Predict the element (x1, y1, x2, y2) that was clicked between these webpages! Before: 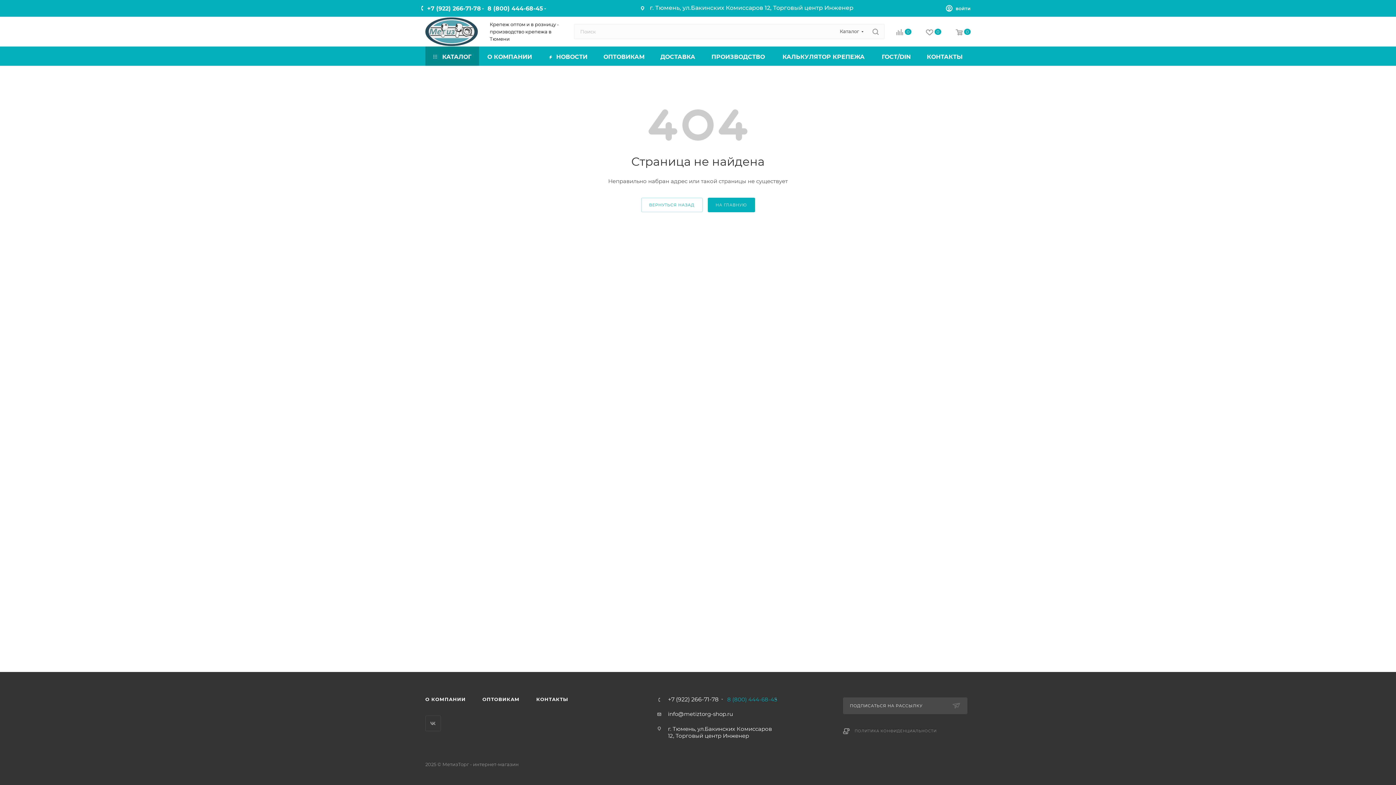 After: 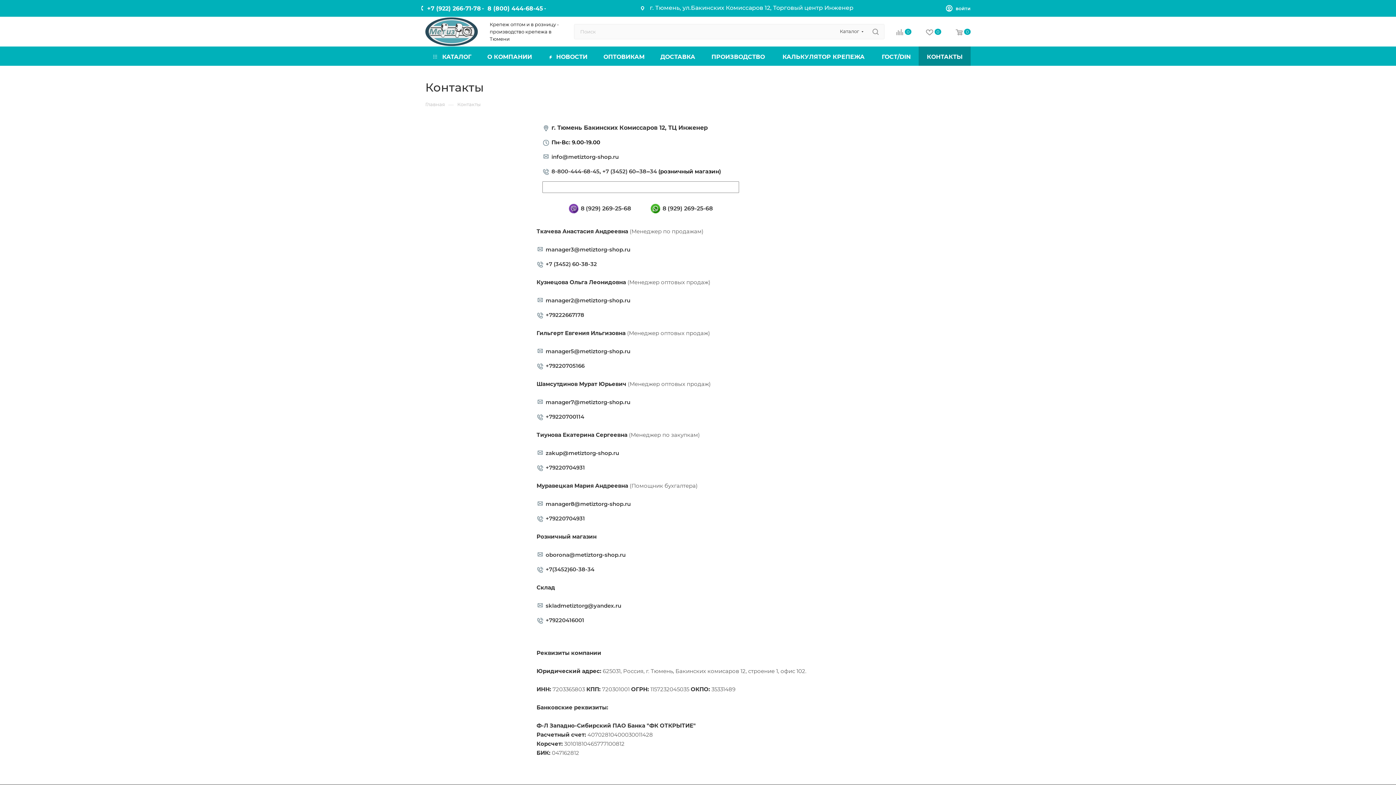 Action: label: КОНТАКТЫ bbox: (528, 693, 575, 706)